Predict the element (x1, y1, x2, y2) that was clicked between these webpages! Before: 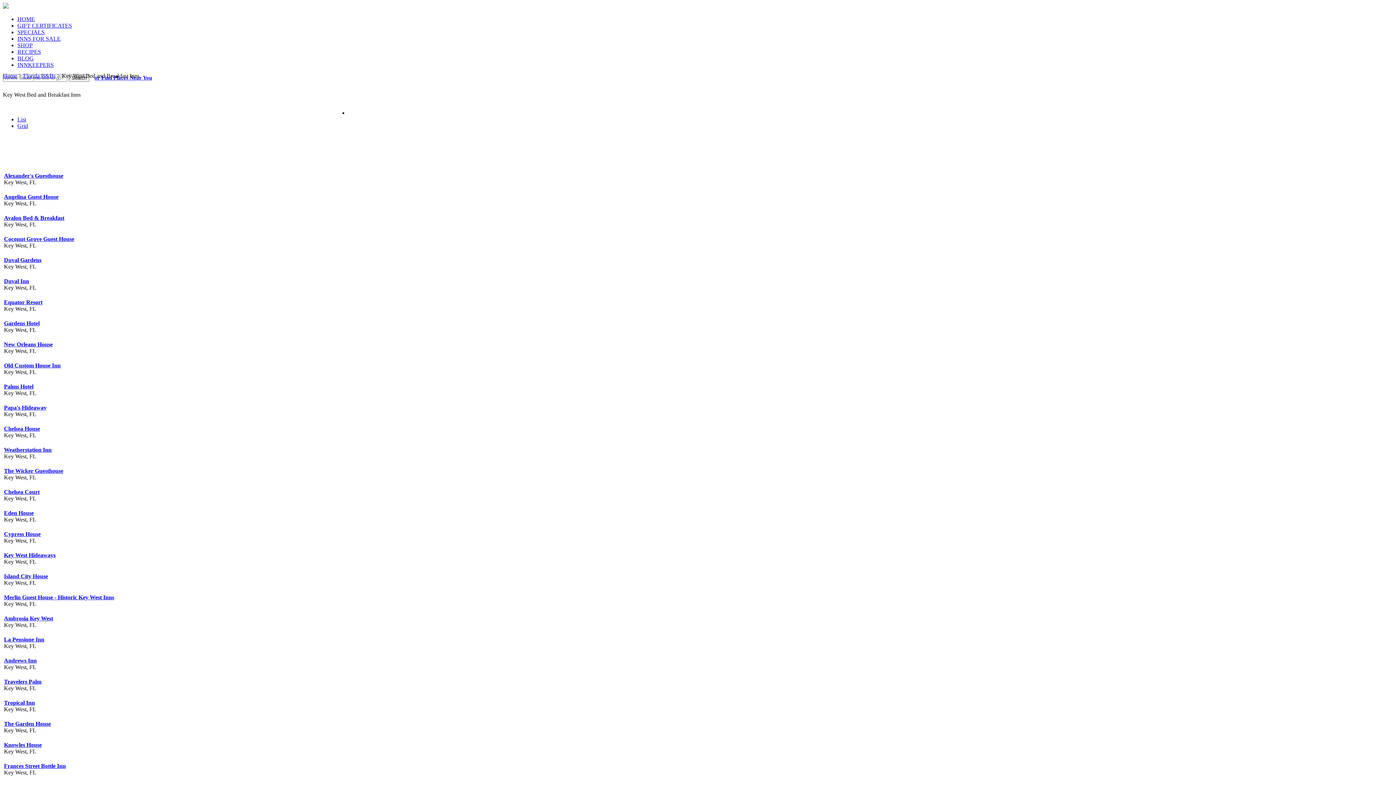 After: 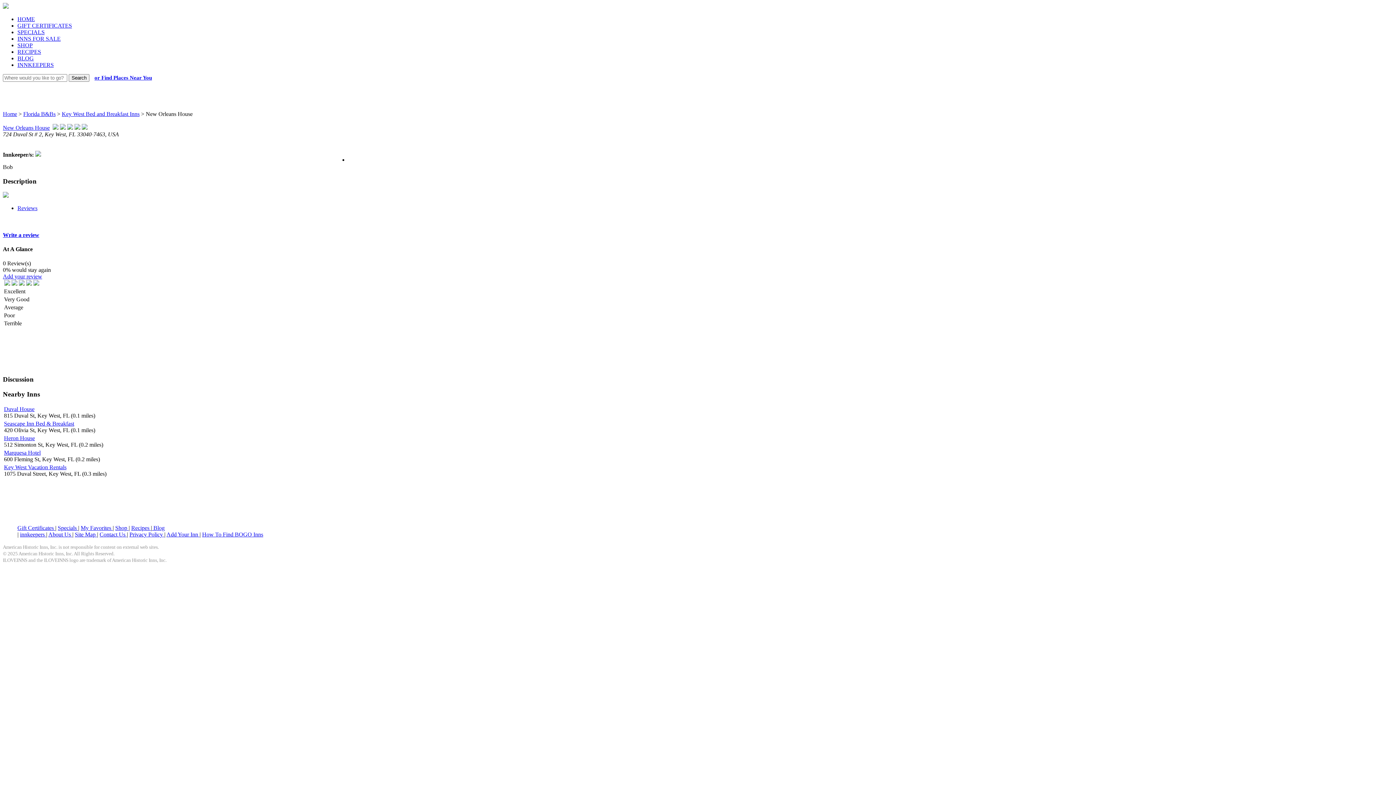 Action: label: New Orleans House bbox: (4, 341, 52, 347)